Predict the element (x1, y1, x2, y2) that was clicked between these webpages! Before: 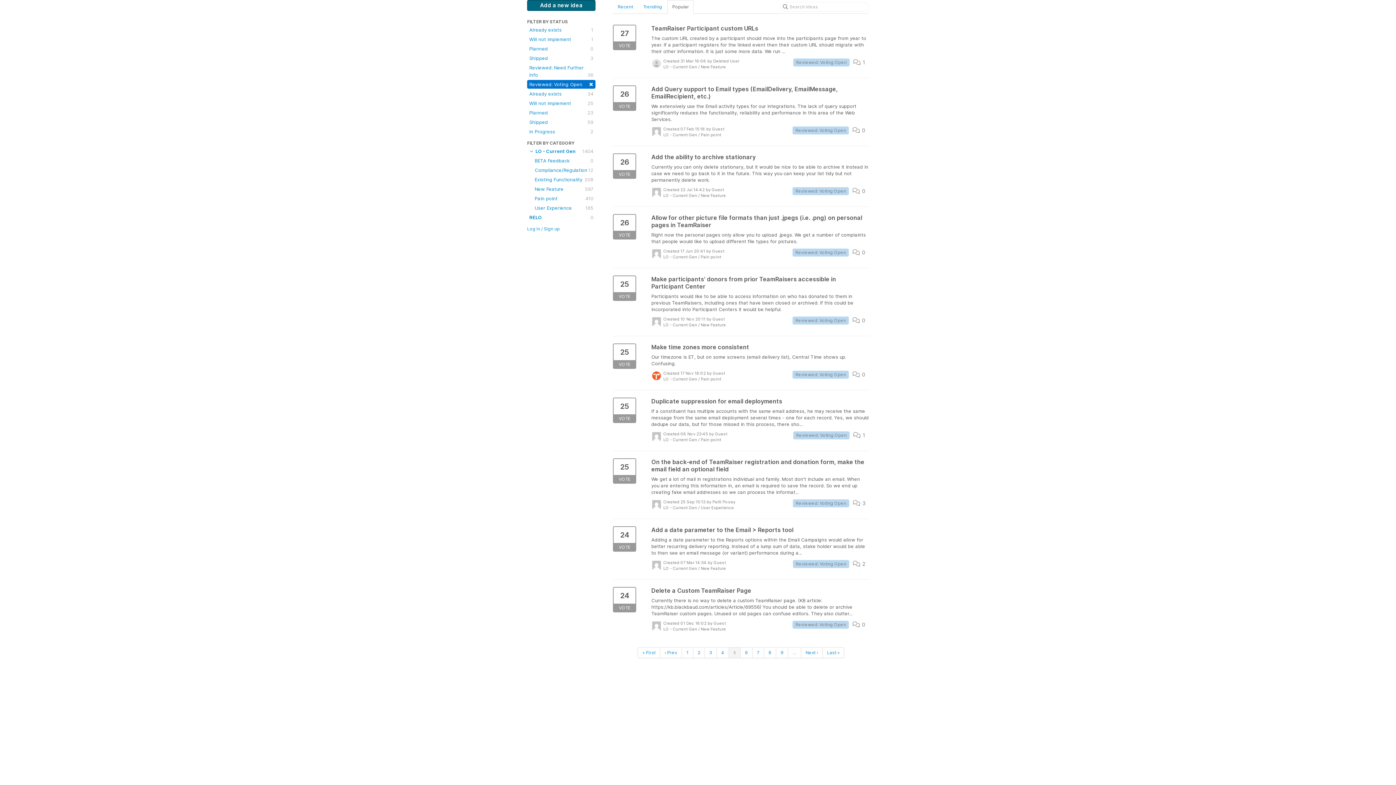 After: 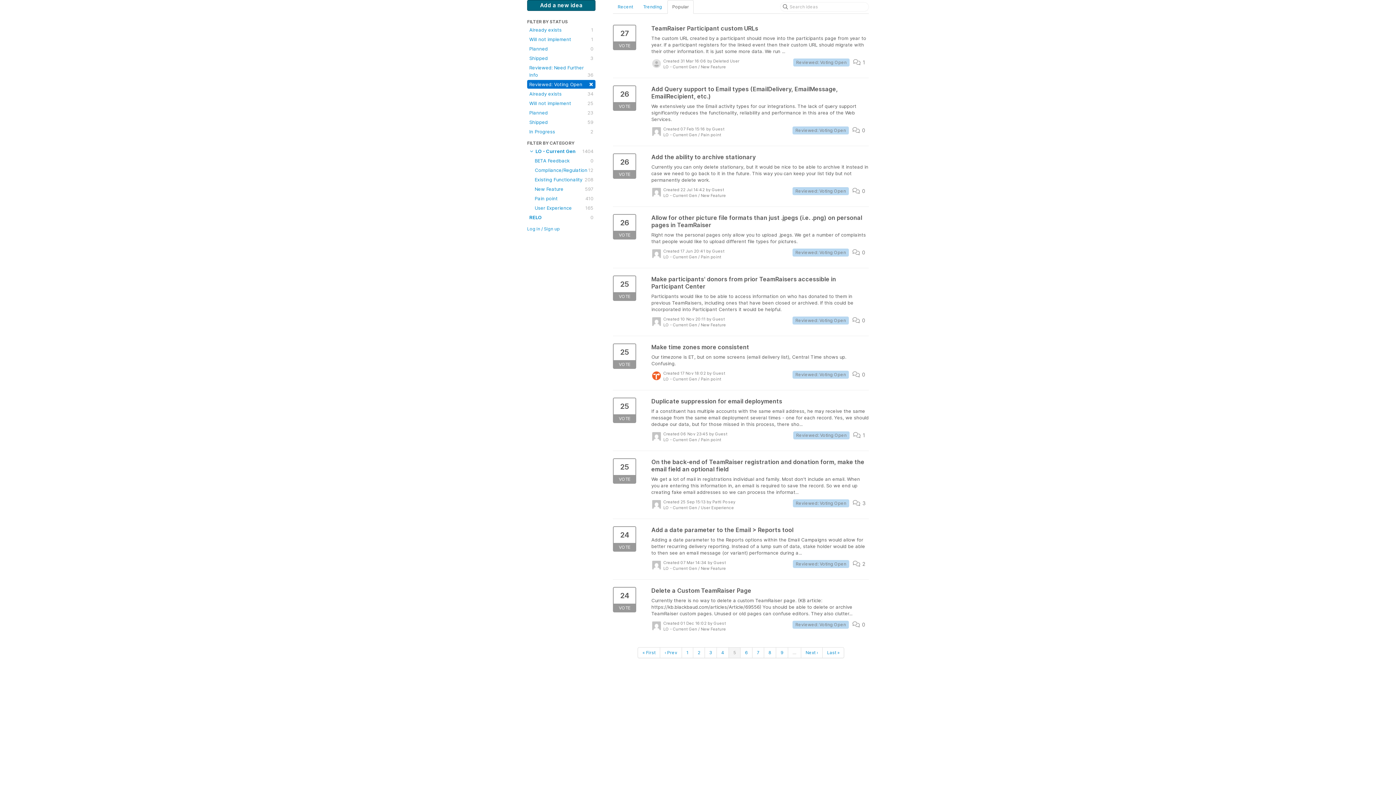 Action: label: 5 bbox: (729, 647, 740, 658)